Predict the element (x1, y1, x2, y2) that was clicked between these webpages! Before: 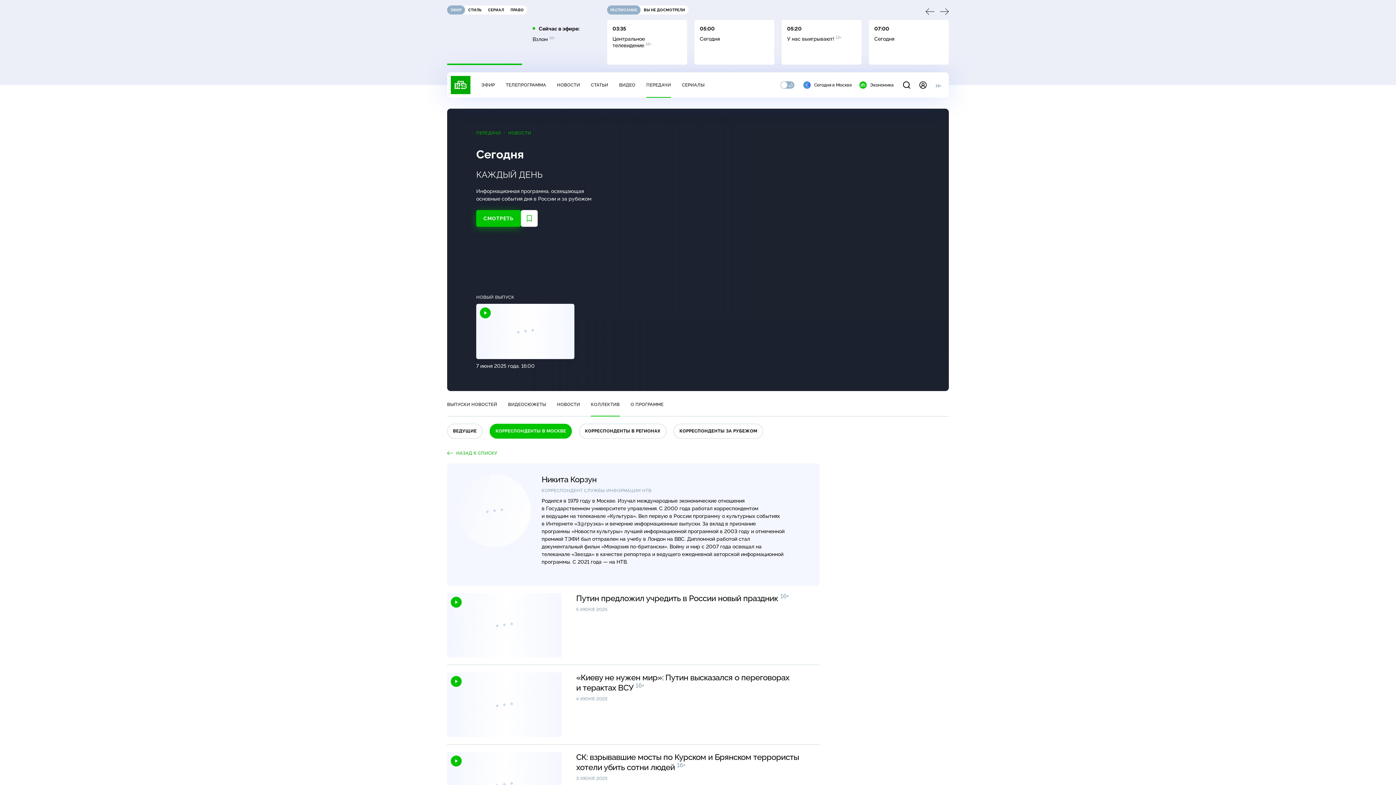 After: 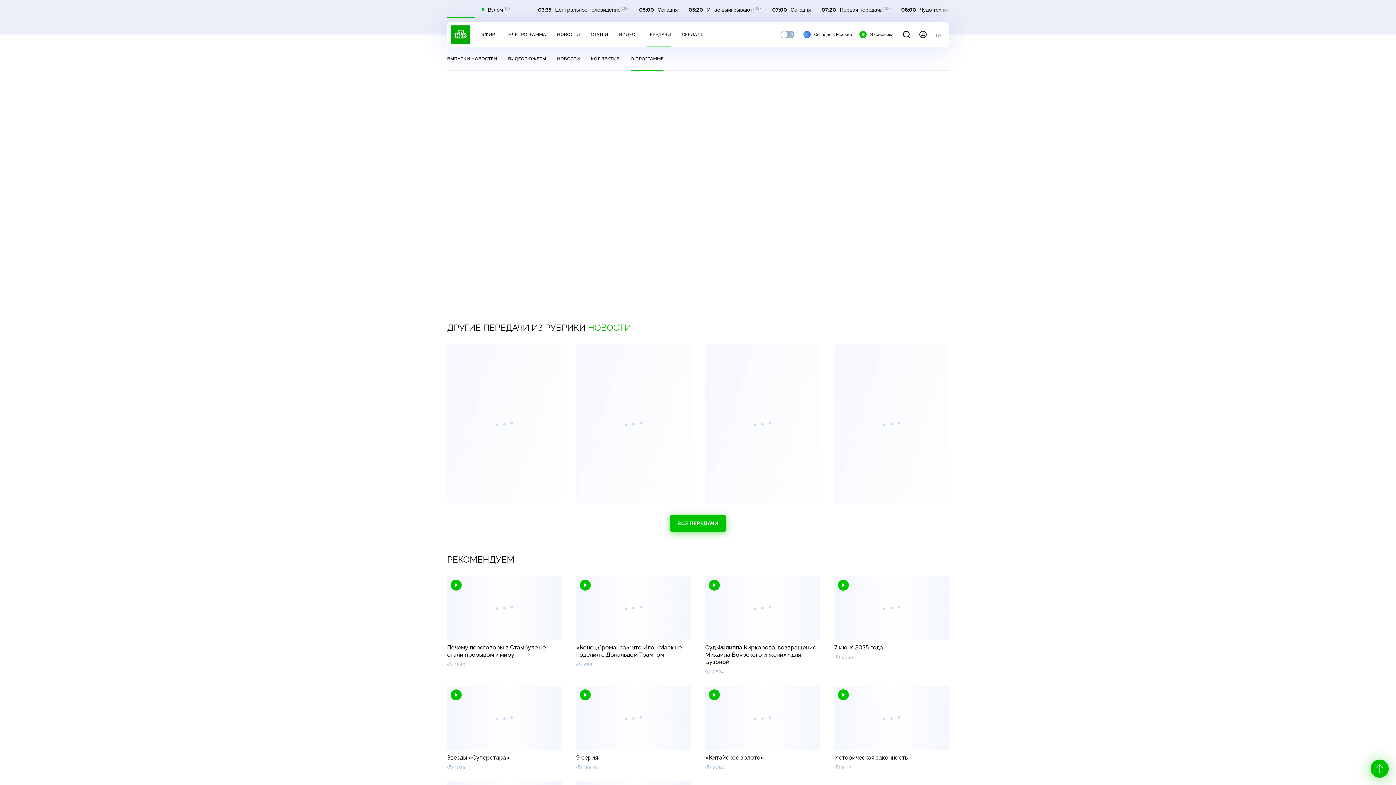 Action: bbox: (630, 402, 663, 416) label: О ПРОГРАММЕ